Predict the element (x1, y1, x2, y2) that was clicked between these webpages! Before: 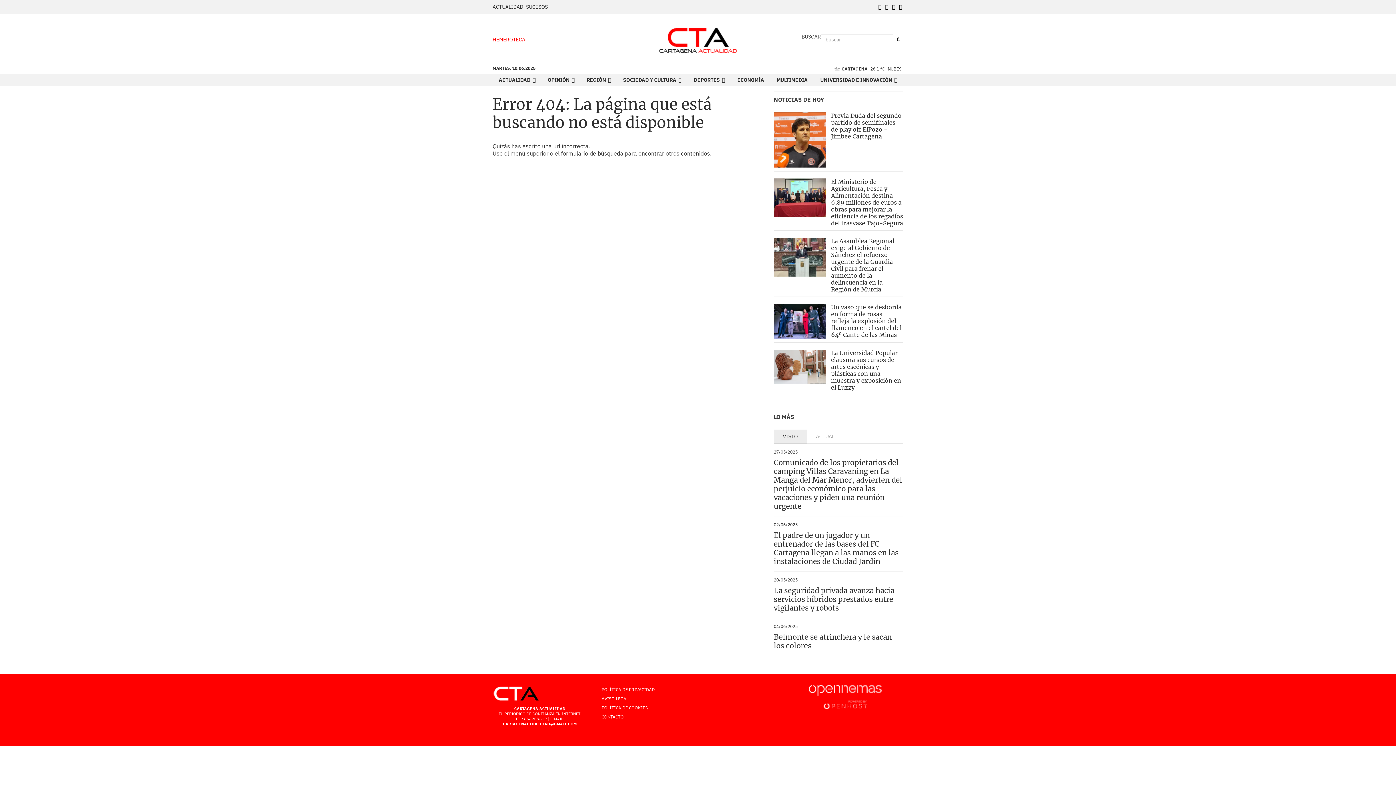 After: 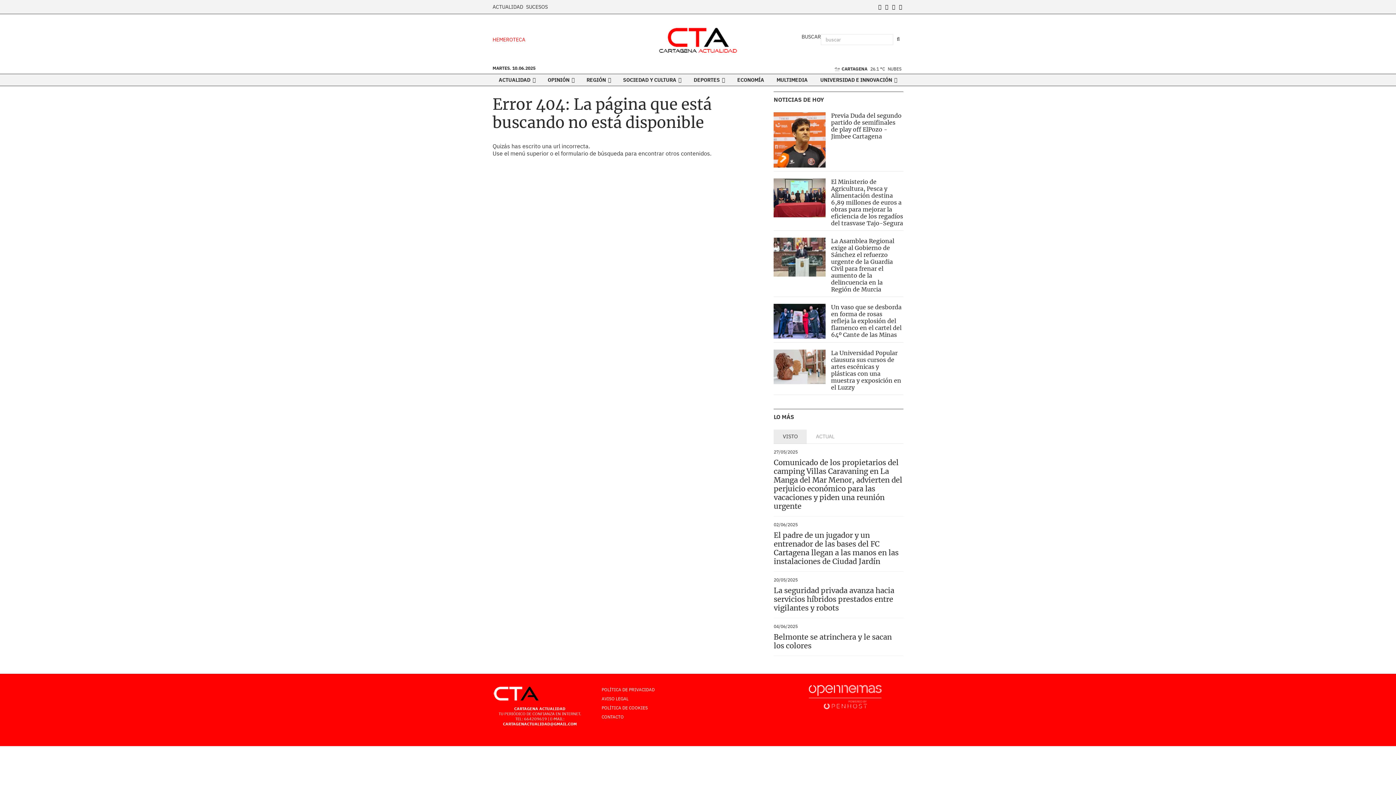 Action: bbox: (779, 429, 801, 443) label: VISTO